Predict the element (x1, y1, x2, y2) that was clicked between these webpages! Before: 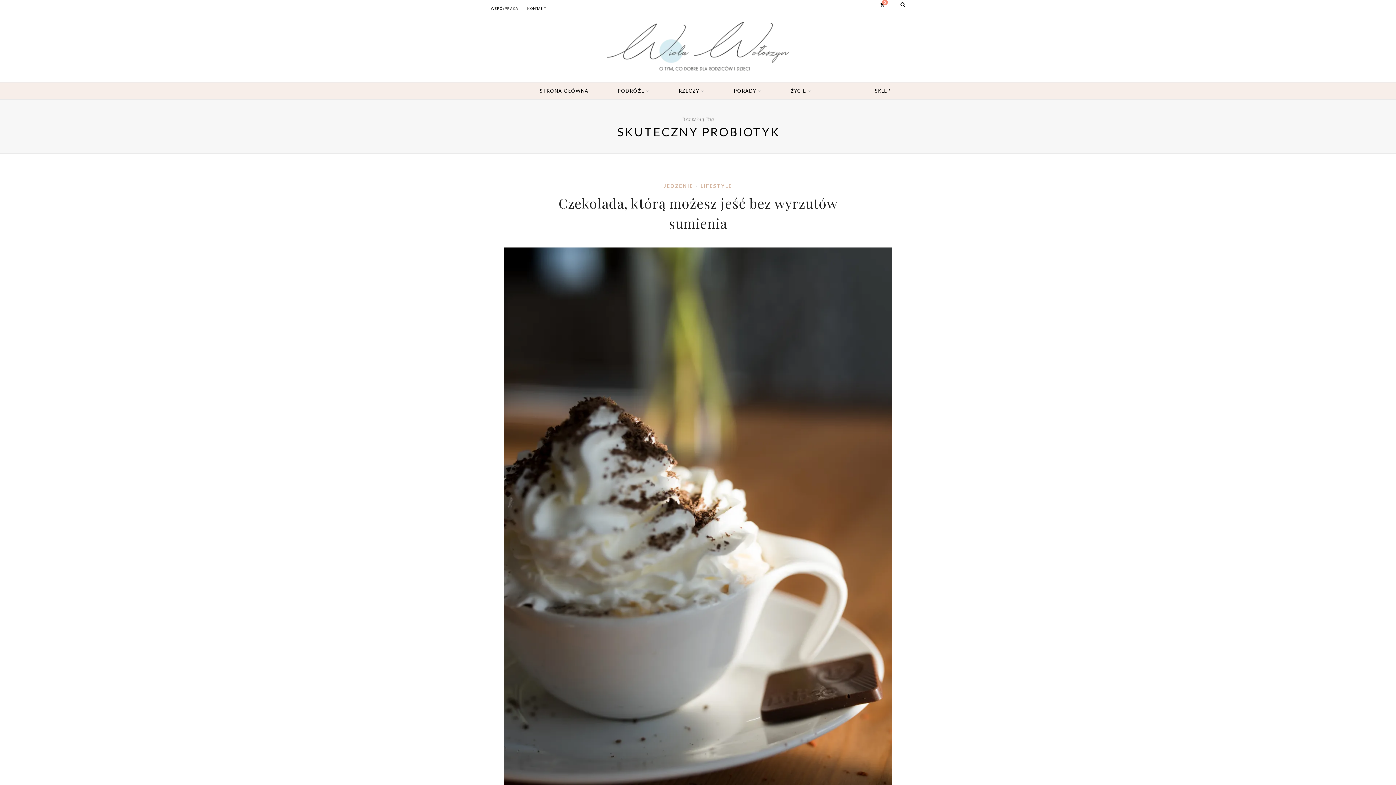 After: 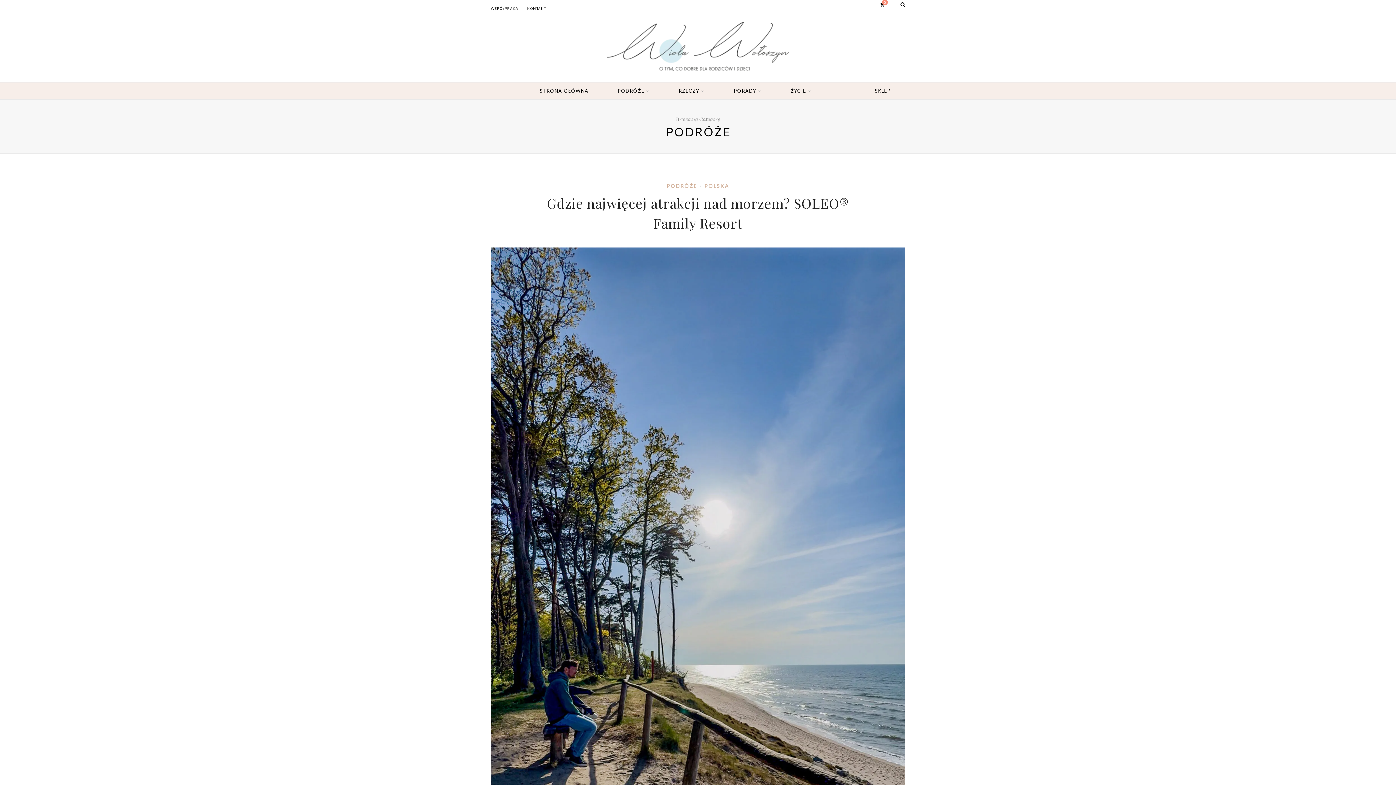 Action: label: PODRÓŻE bbox: (617, 82, 649, 100)